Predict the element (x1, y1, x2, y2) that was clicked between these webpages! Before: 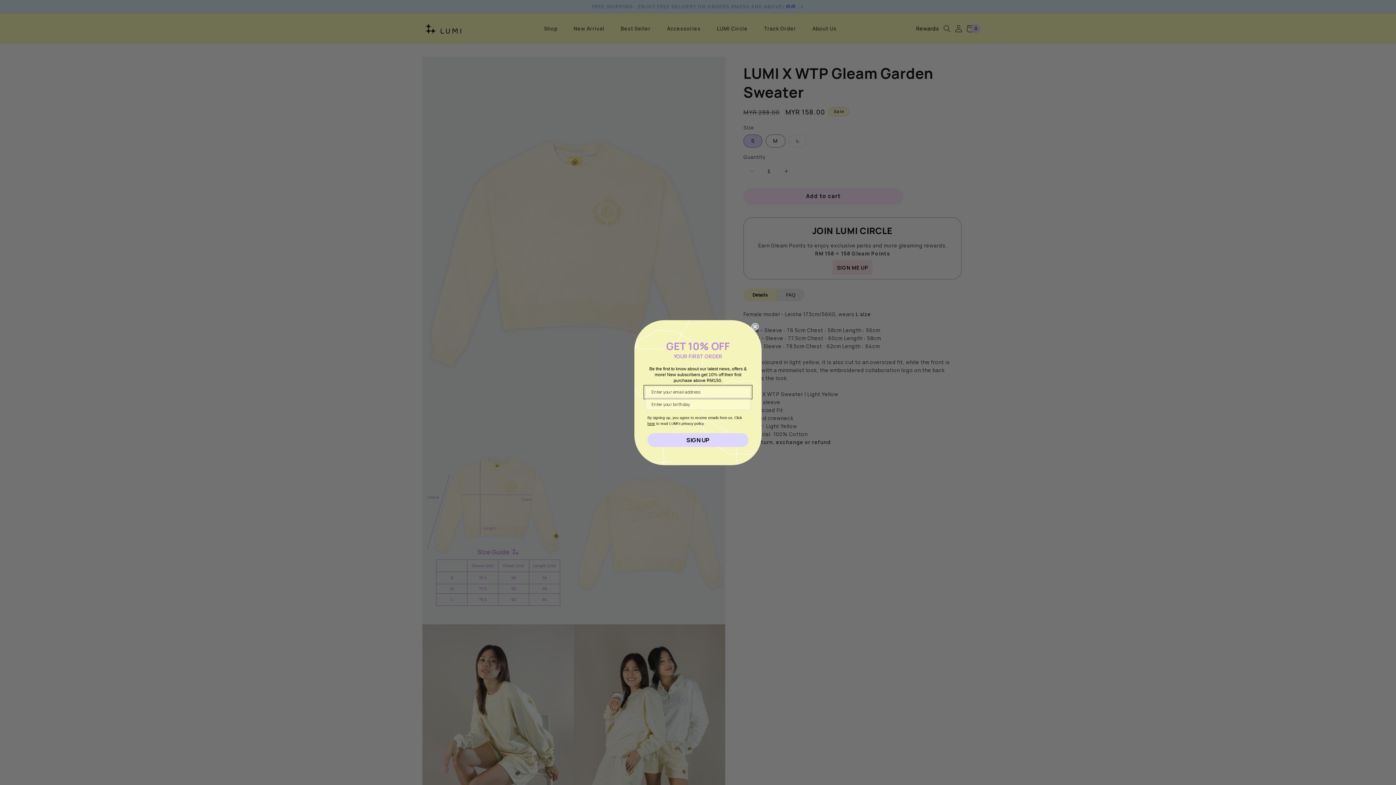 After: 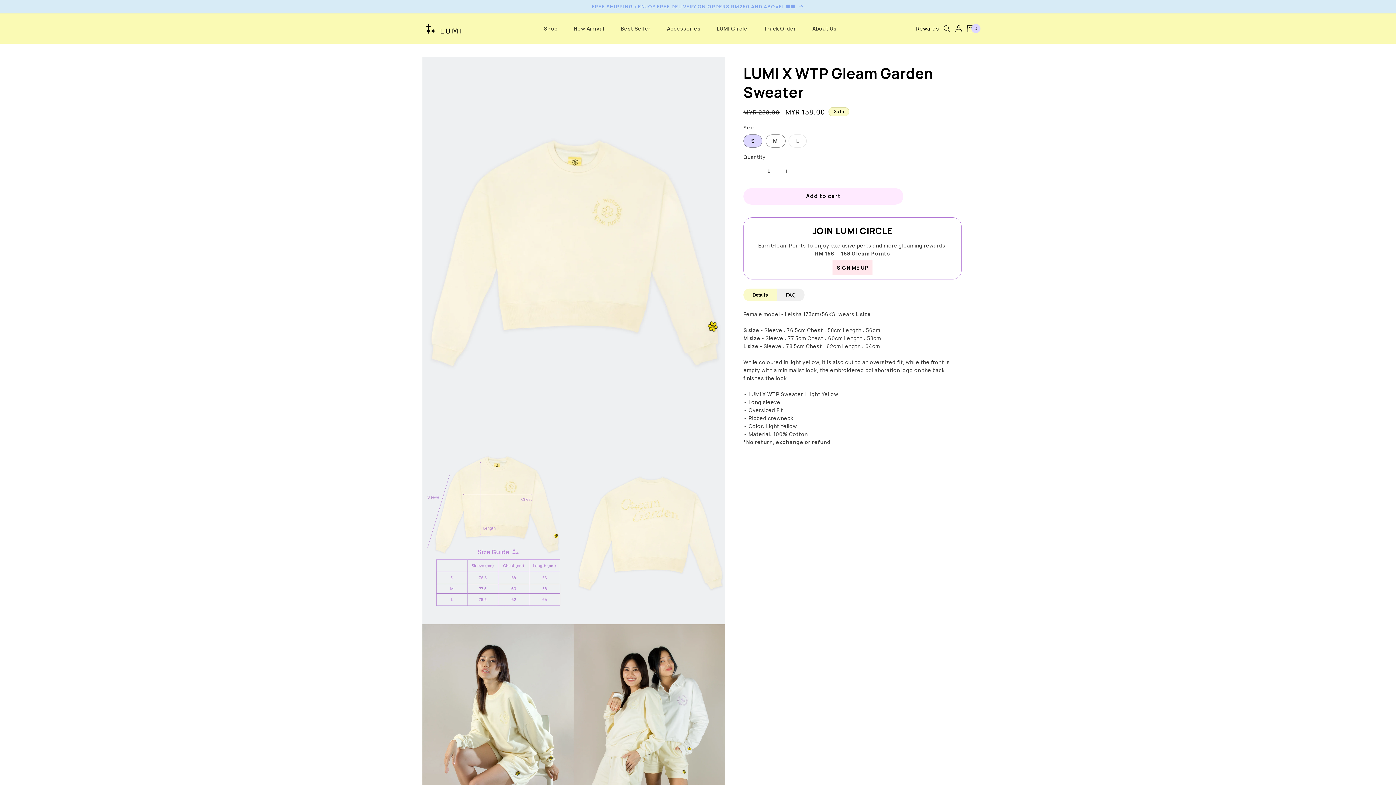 Action: bbox: (751, 323, 758, 330) label: Close dialog